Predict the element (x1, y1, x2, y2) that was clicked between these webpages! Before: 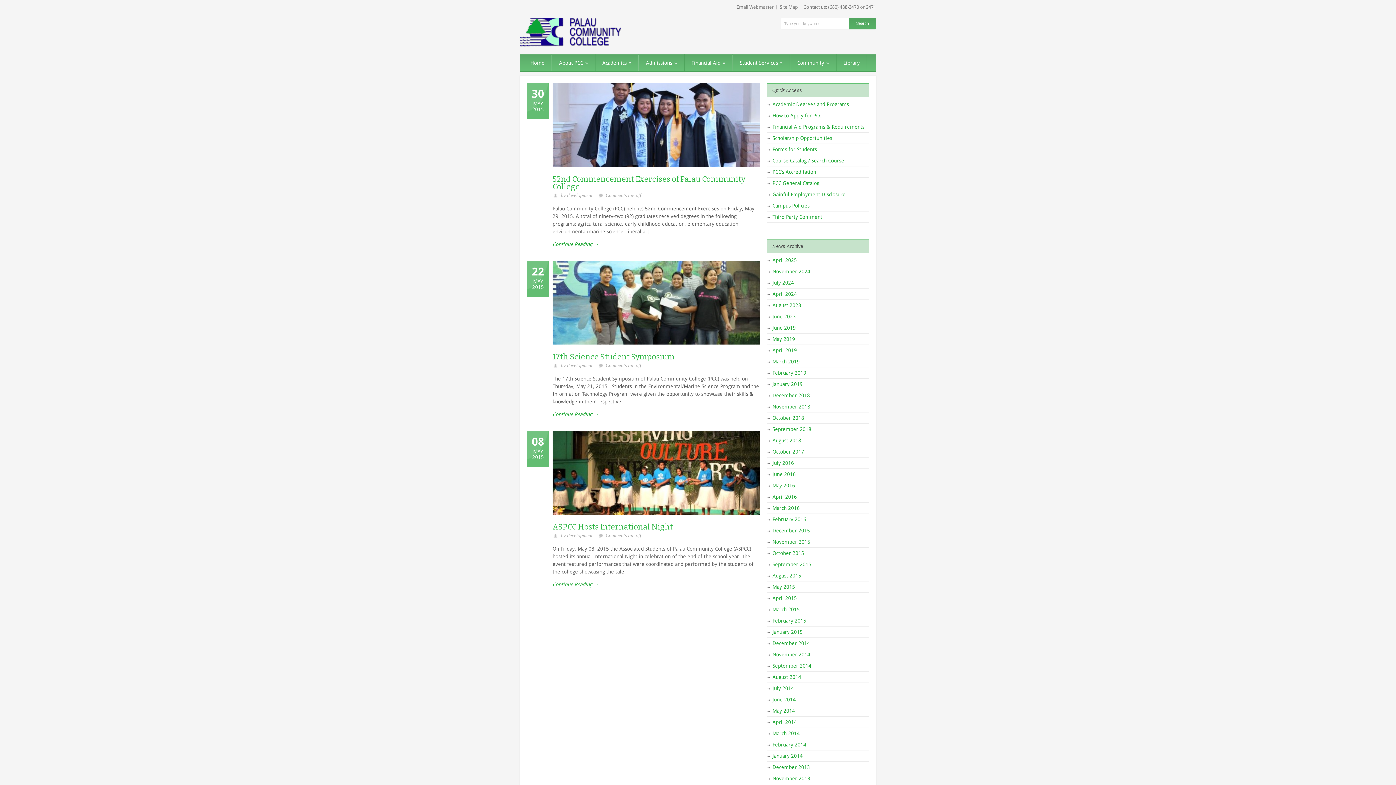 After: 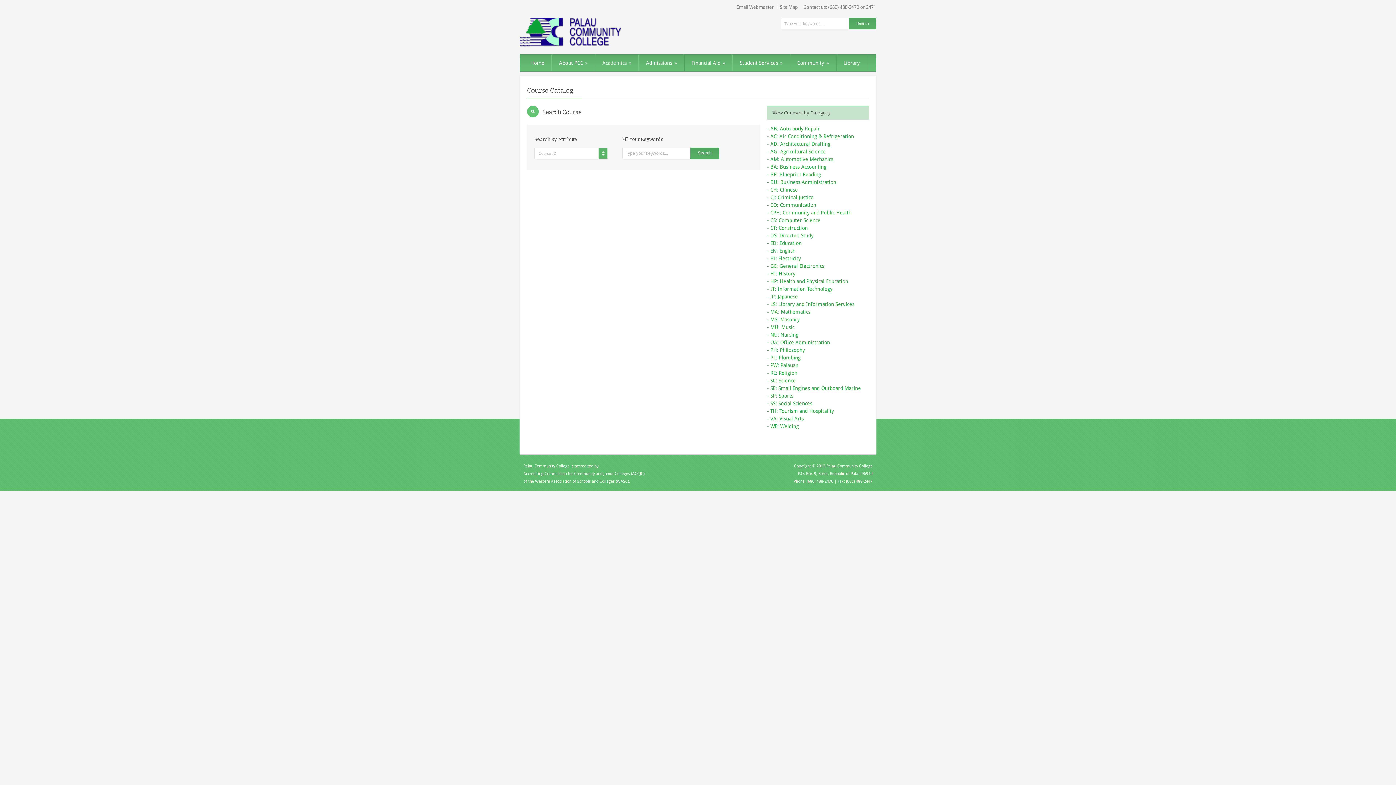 Action: label: Course Catalog / Search Course bbox: (772, 157, 844, 163)